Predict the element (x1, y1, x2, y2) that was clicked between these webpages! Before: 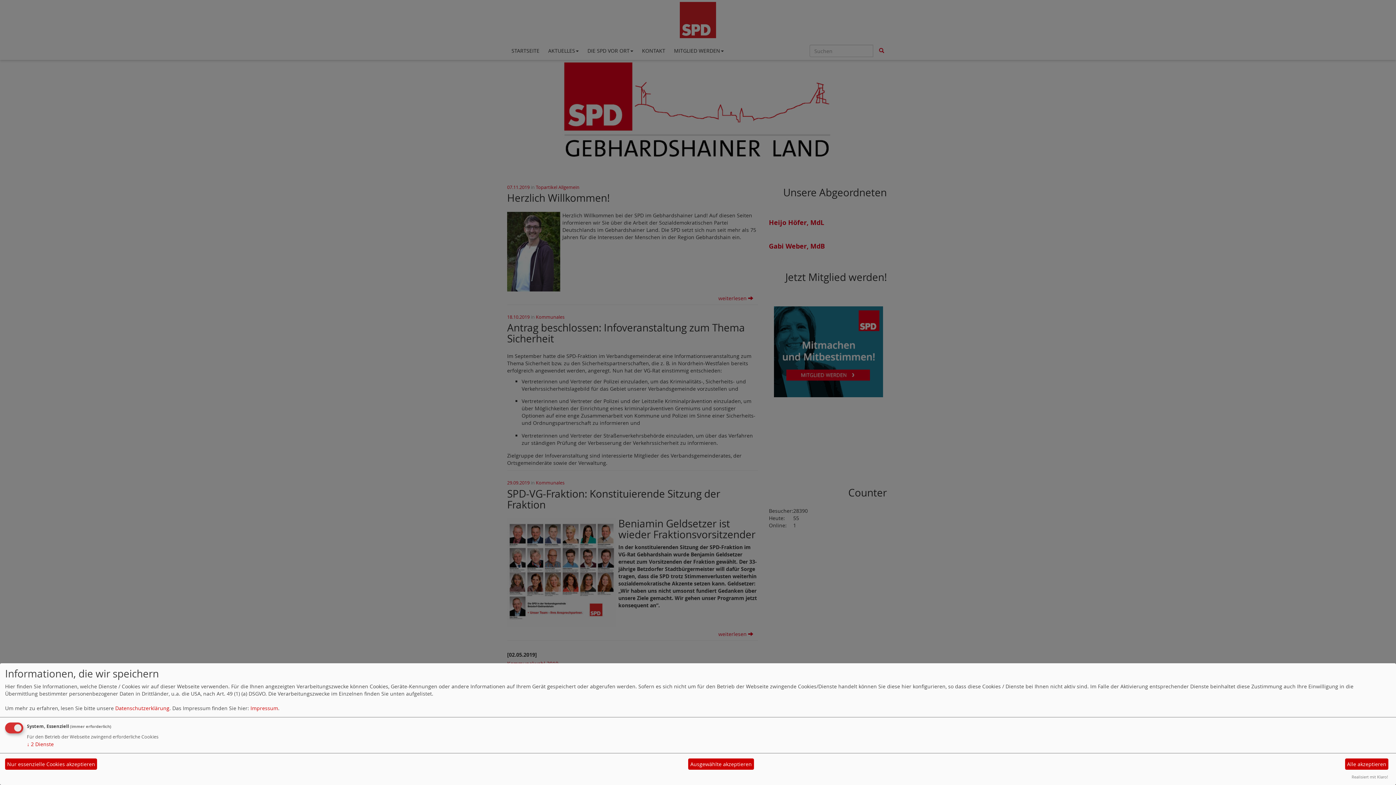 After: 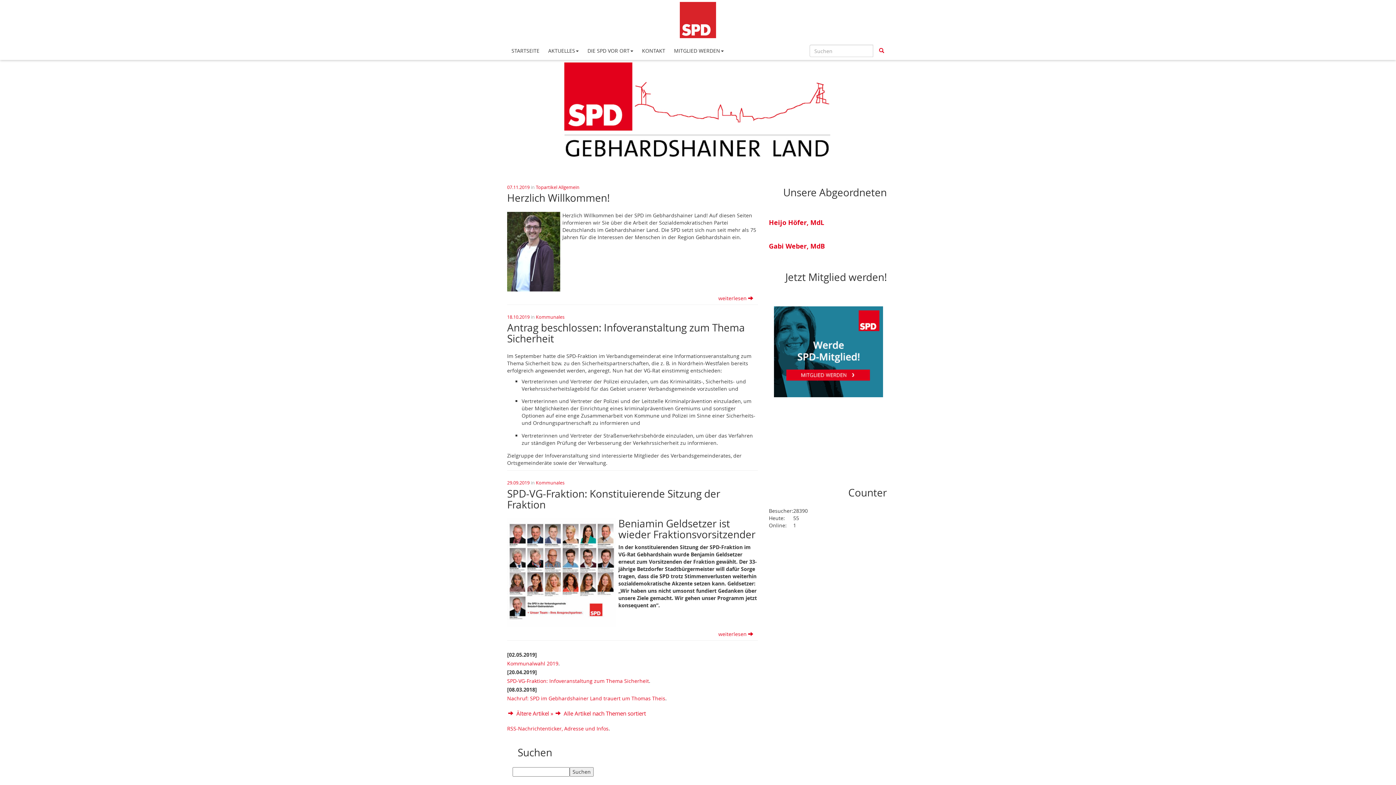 Action: bbox: (688, 758, 754, 770) label: Ausgewählte akzeptieren